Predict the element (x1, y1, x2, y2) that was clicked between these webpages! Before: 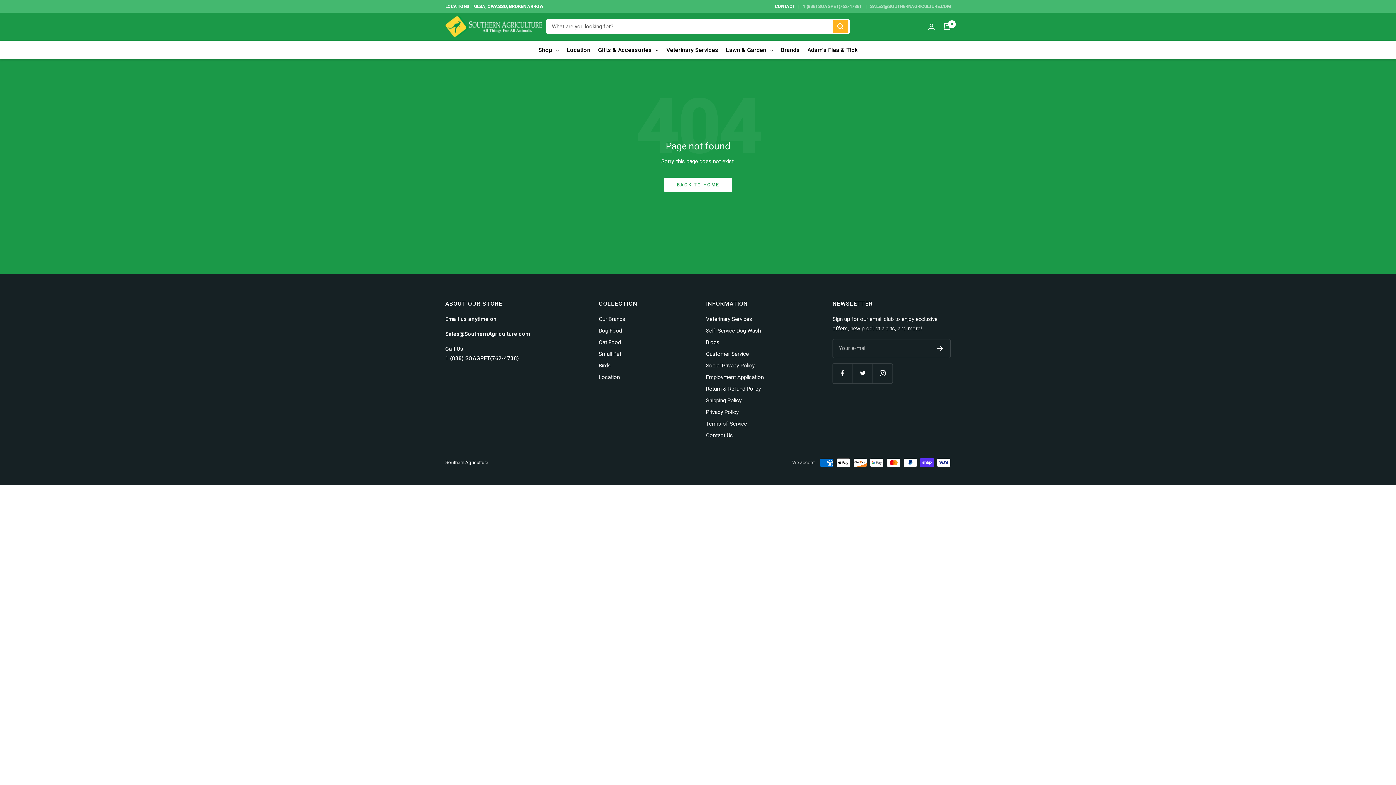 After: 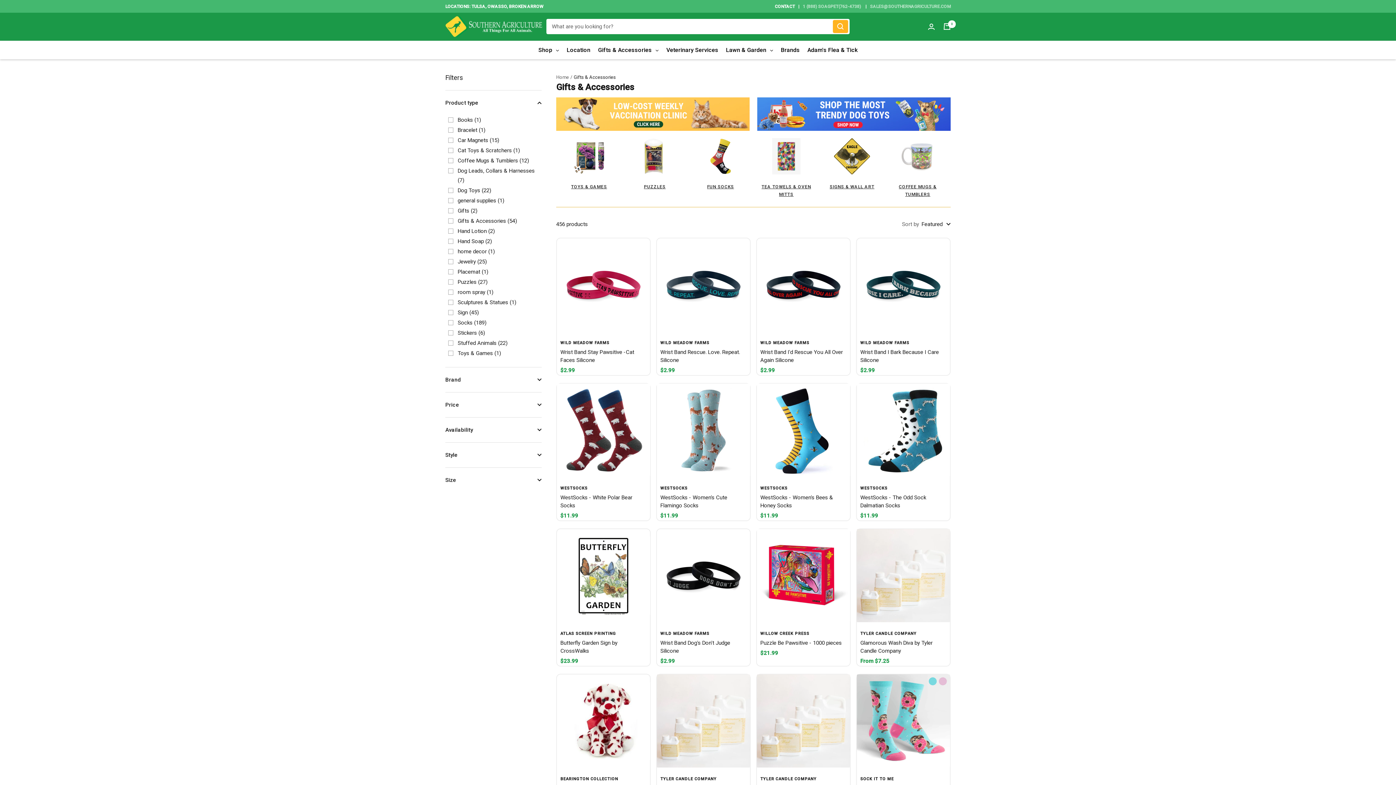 Action: label: Gifts & Accessories bbox: (594, 40, 662, 59)